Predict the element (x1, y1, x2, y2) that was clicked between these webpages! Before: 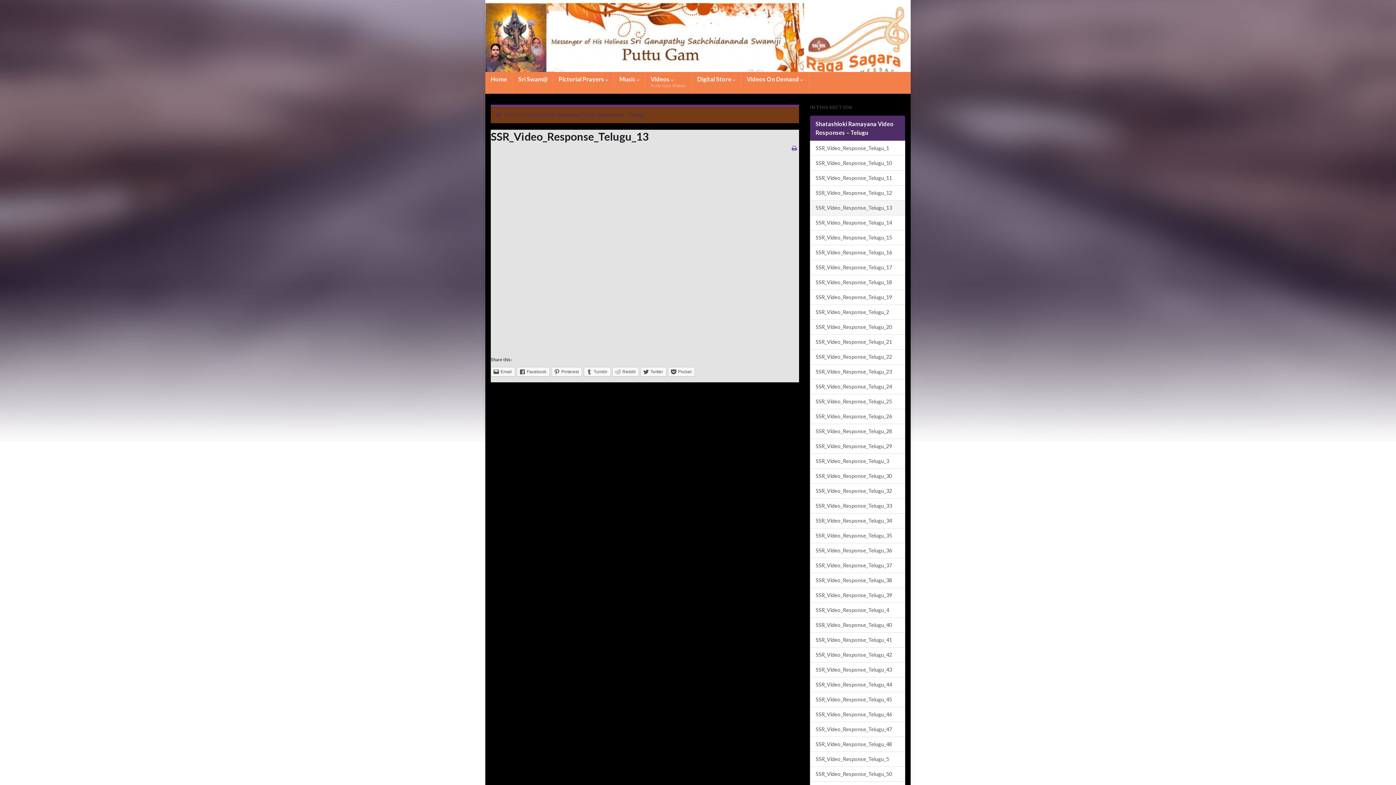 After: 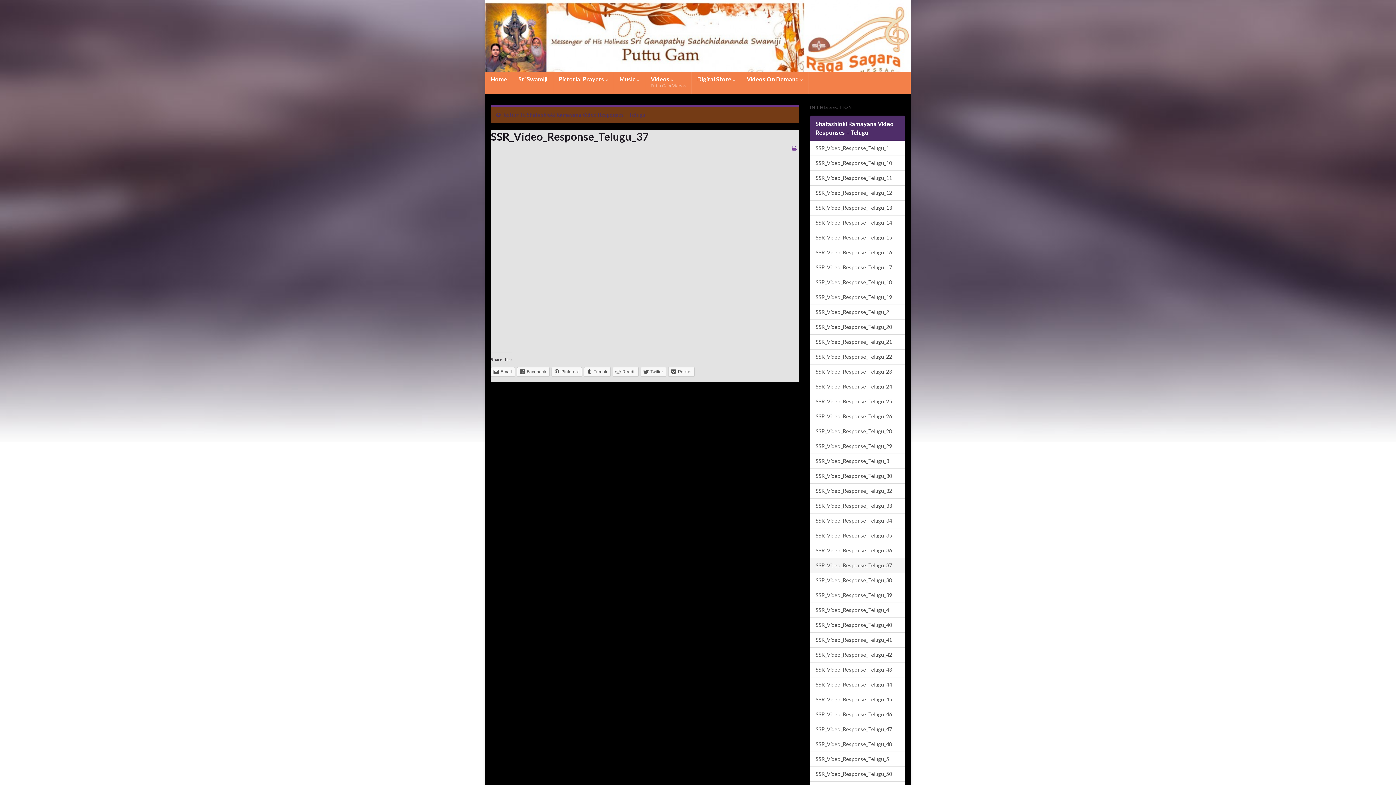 Action: bbox: (810, 558, 905, 573) label: SSR_Video_Response_Telugu_37